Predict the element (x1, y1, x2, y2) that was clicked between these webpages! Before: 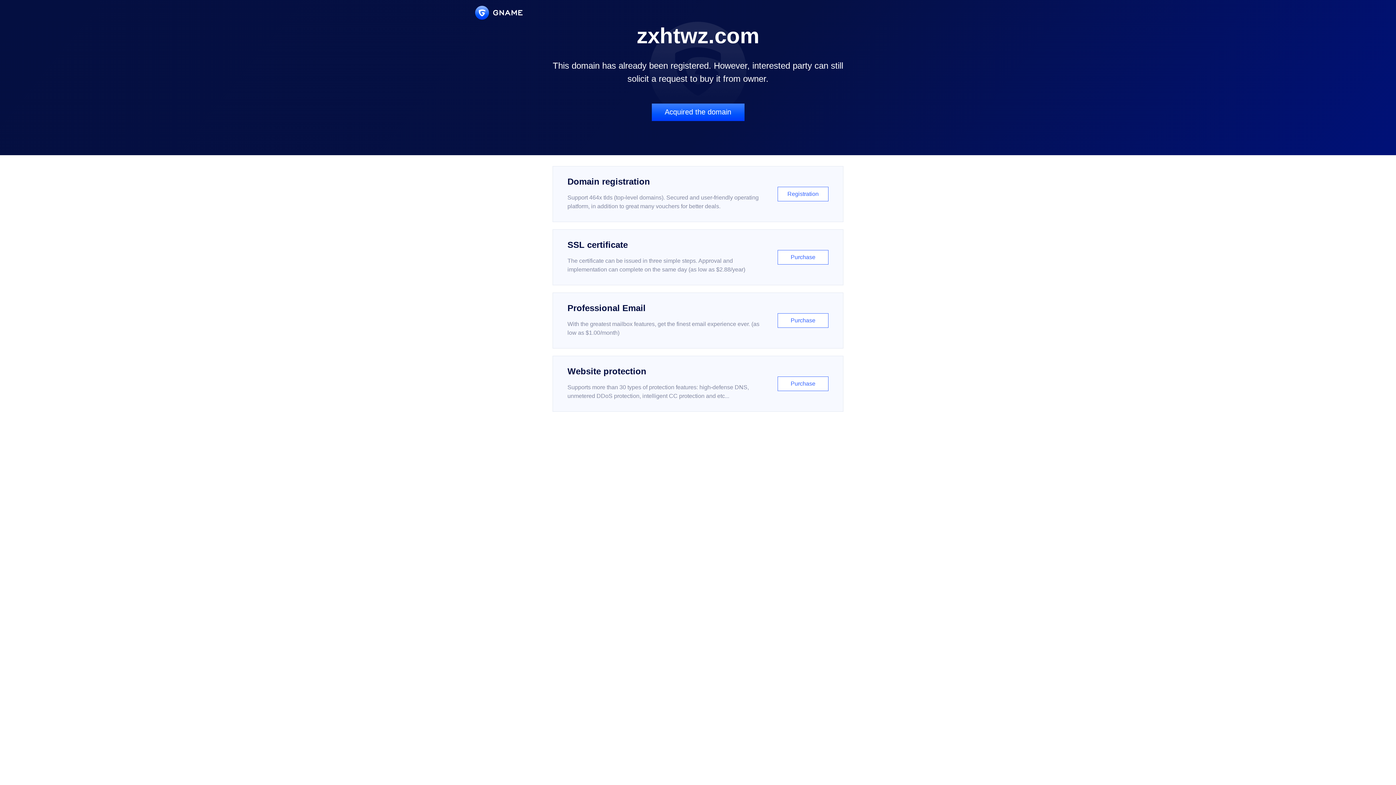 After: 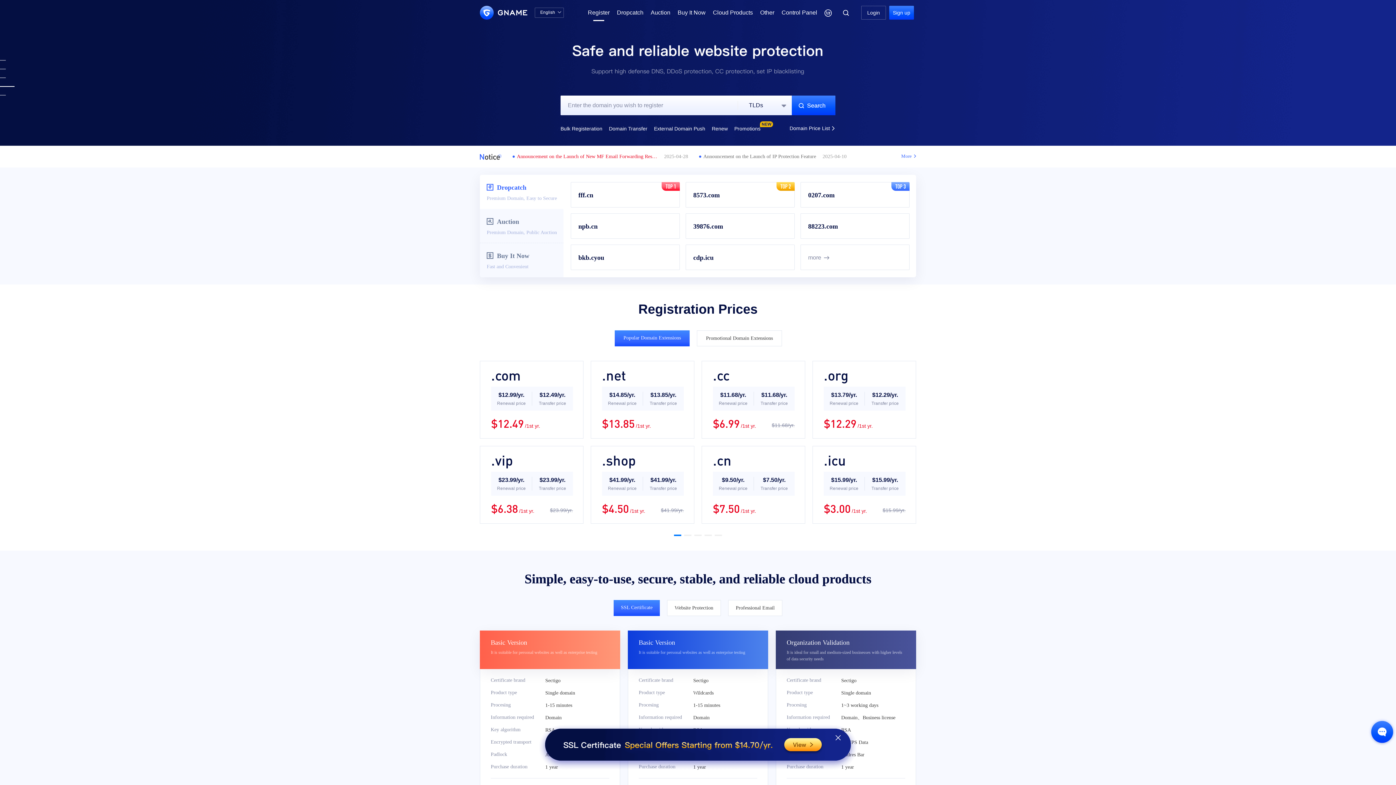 Action: label: Domain registration

Support 464x tlds (top-level domains). Secured and user-friendly operating platform, in addition to great many vouchers for better deals.

Registration bbox: (552, 166, 843, 222)